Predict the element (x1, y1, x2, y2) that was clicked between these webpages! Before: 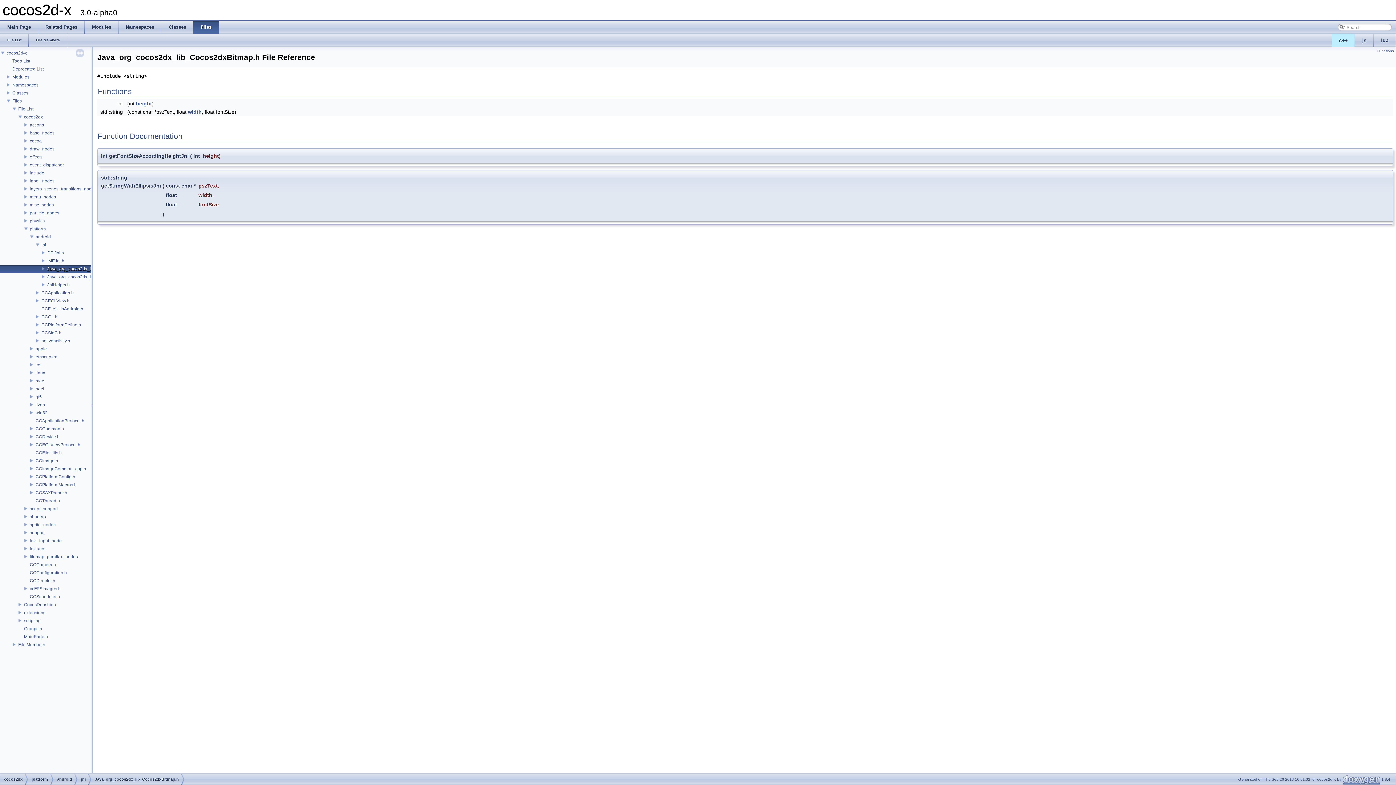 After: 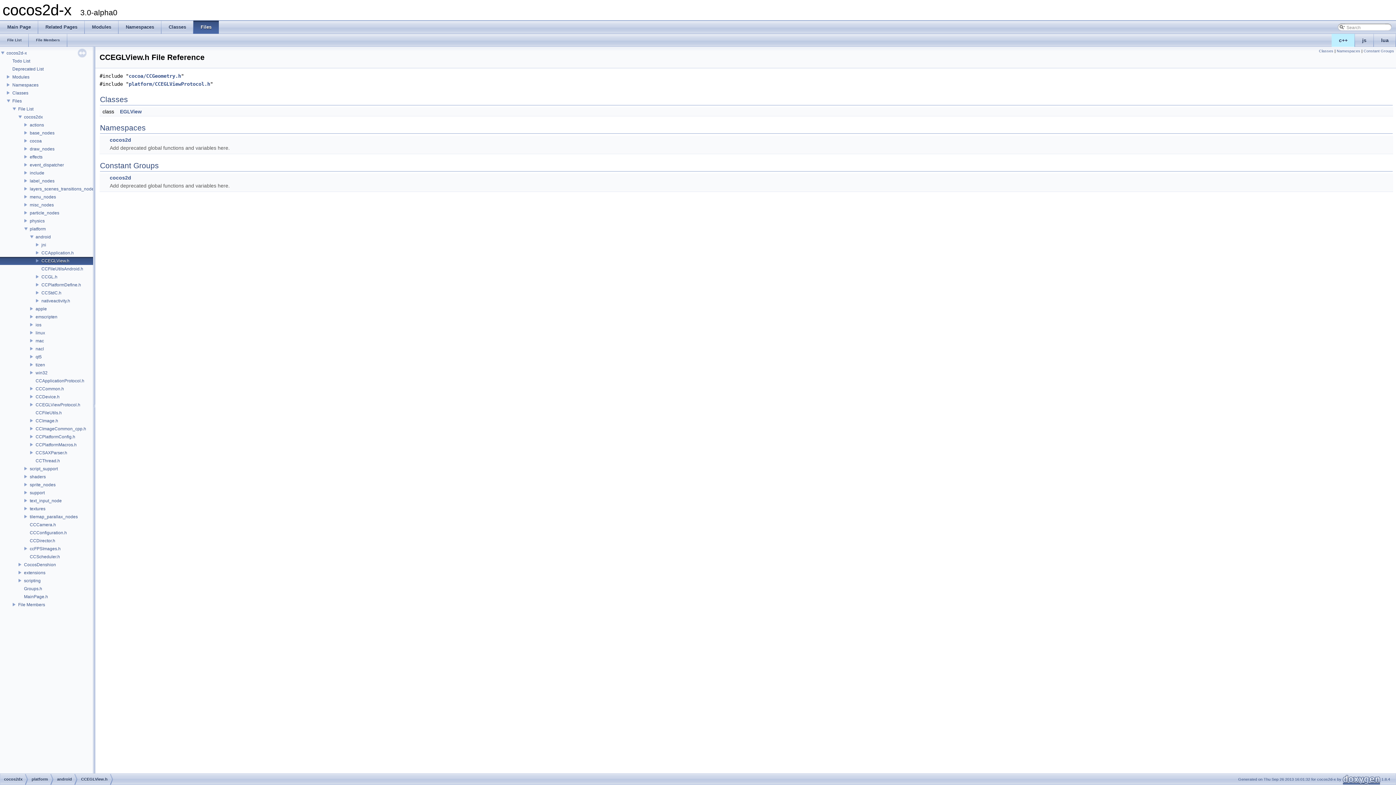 Action: bbox: (40, 297, 70, 304) label: CCEGLView.h